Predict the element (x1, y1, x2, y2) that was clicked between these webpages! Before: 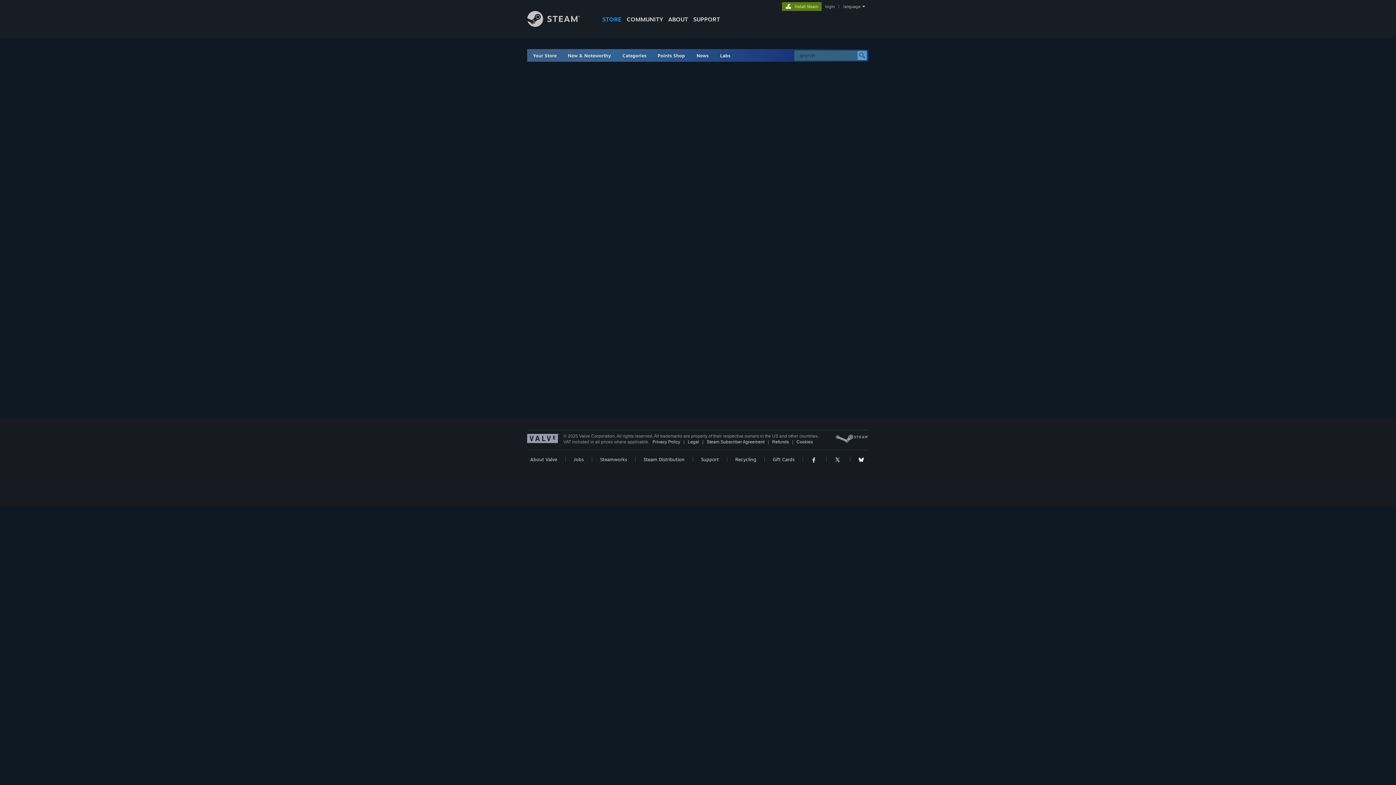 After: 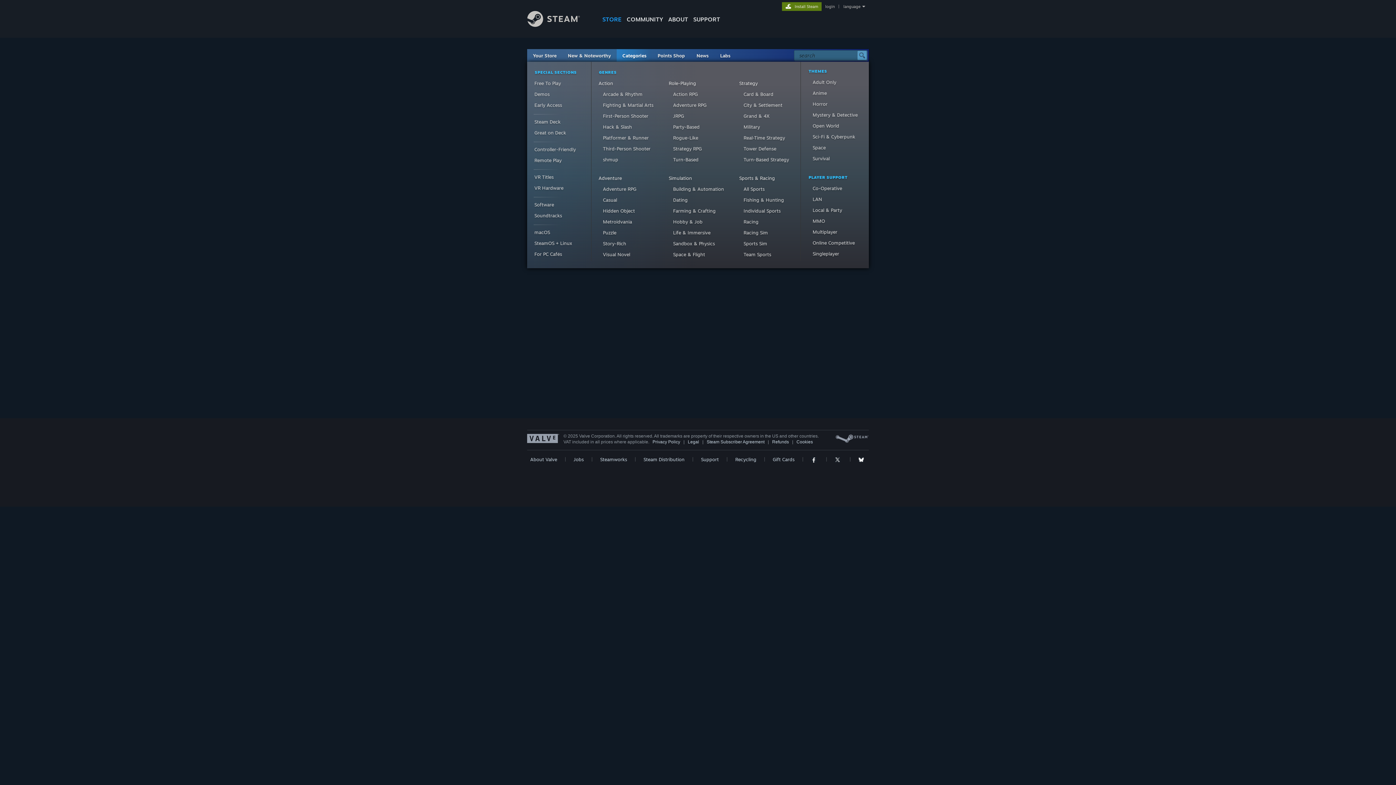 Action: label: Categories bbox: (622, 52, 646, 58)